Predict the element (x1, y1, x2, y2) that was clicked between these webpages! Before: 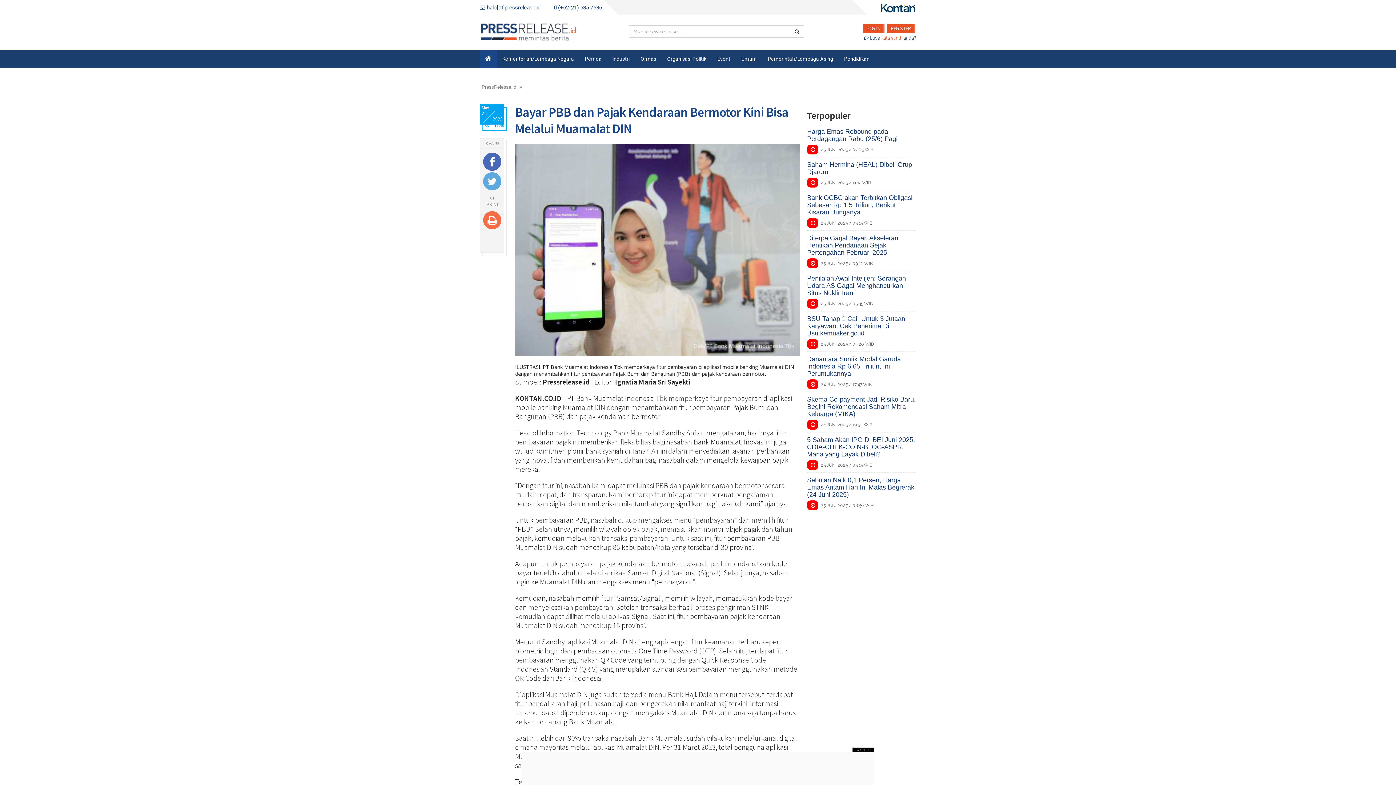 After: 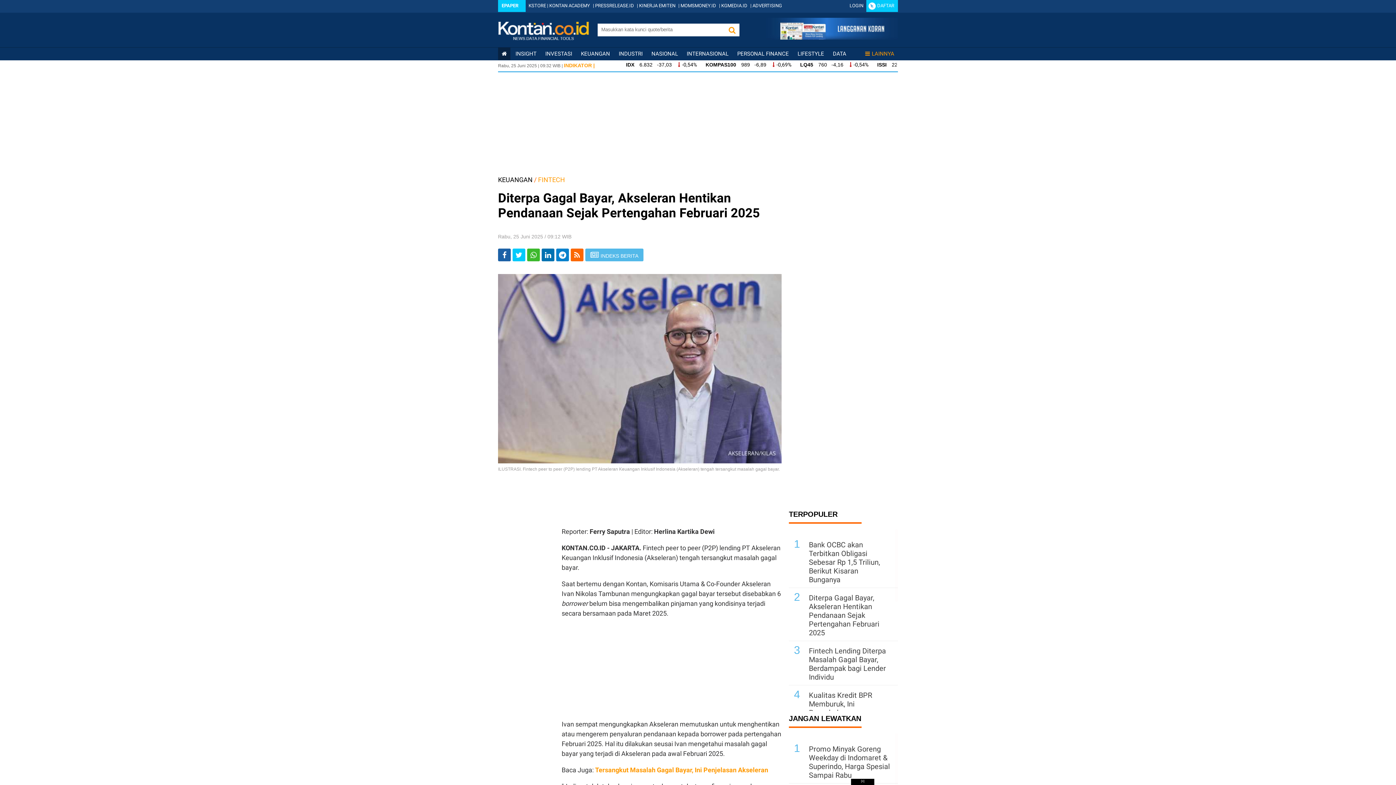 Action: label: Diterpa Gagal Bayar, Akseleran Hentikan Pendanaan Sejak Pertengahan Februari 2025 bbox: (807, 234, 898, 256)